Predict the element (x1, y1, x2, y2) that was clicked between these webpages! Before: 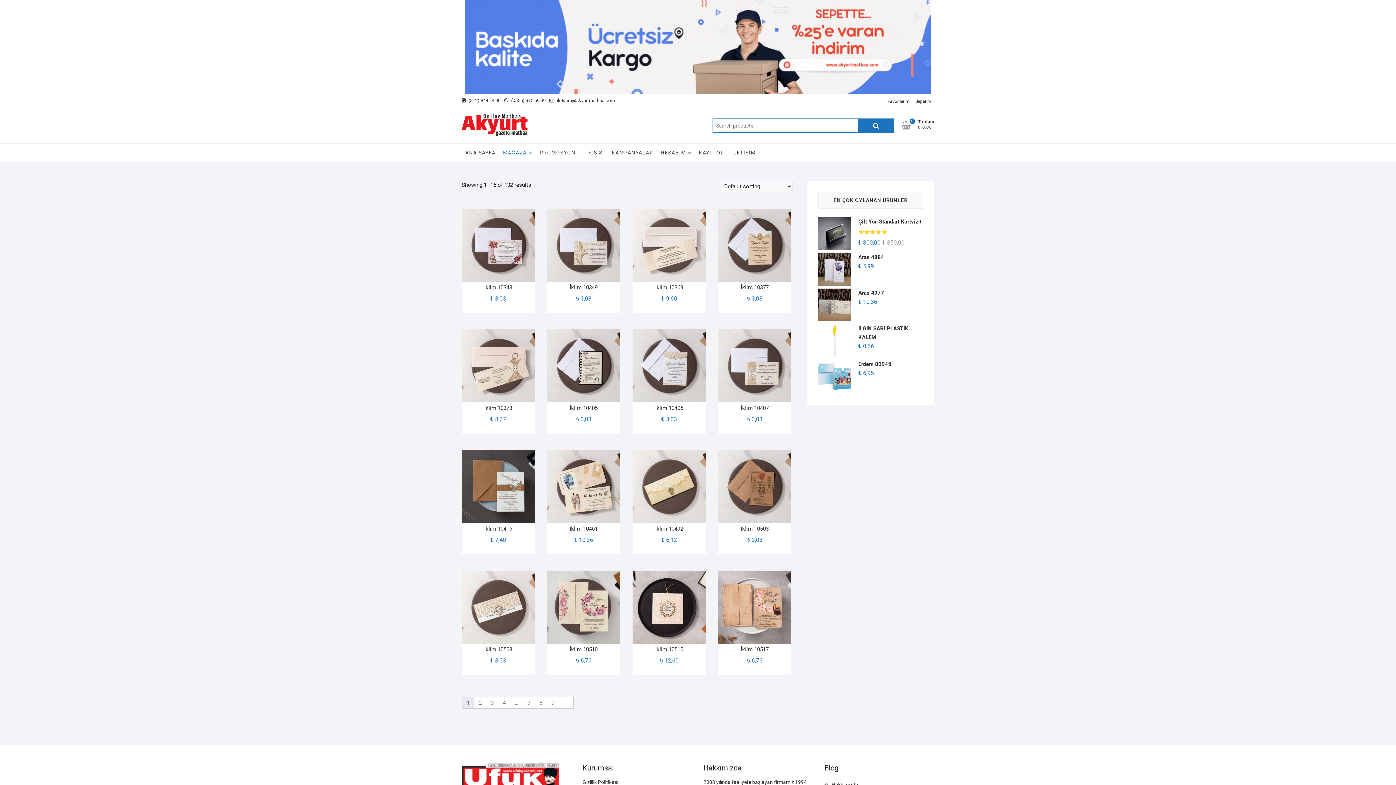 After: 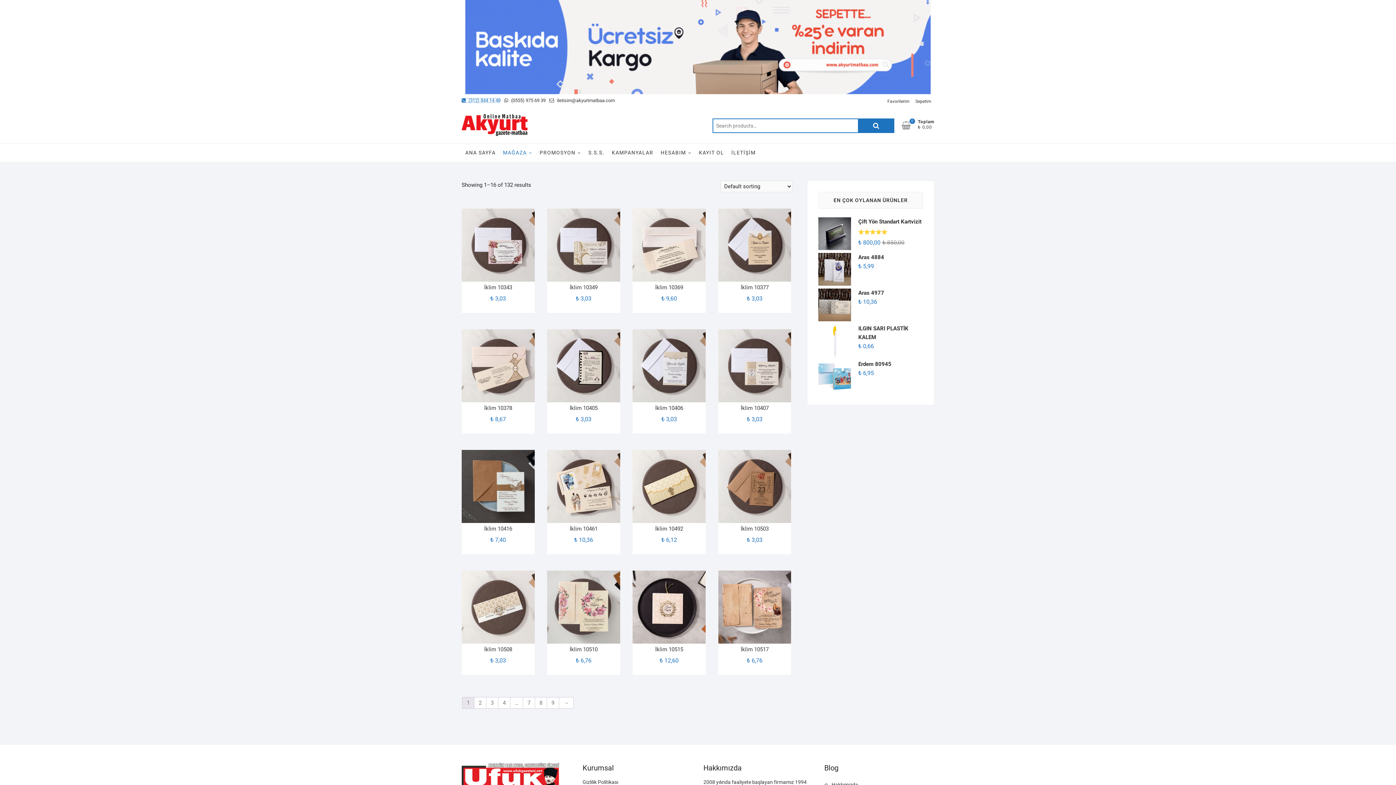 Action: label:  (312) 844 14 40 bbox: (461, 97, 500, 104)